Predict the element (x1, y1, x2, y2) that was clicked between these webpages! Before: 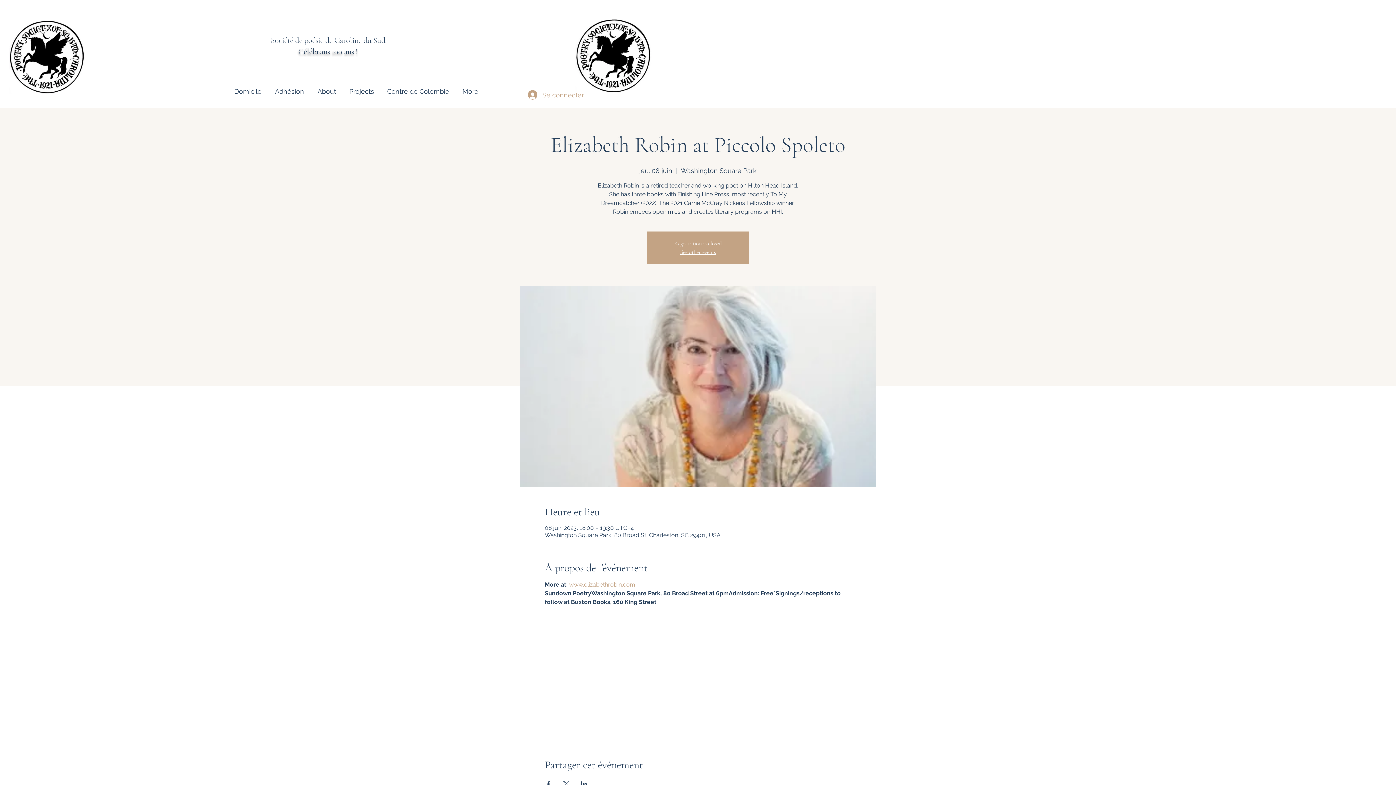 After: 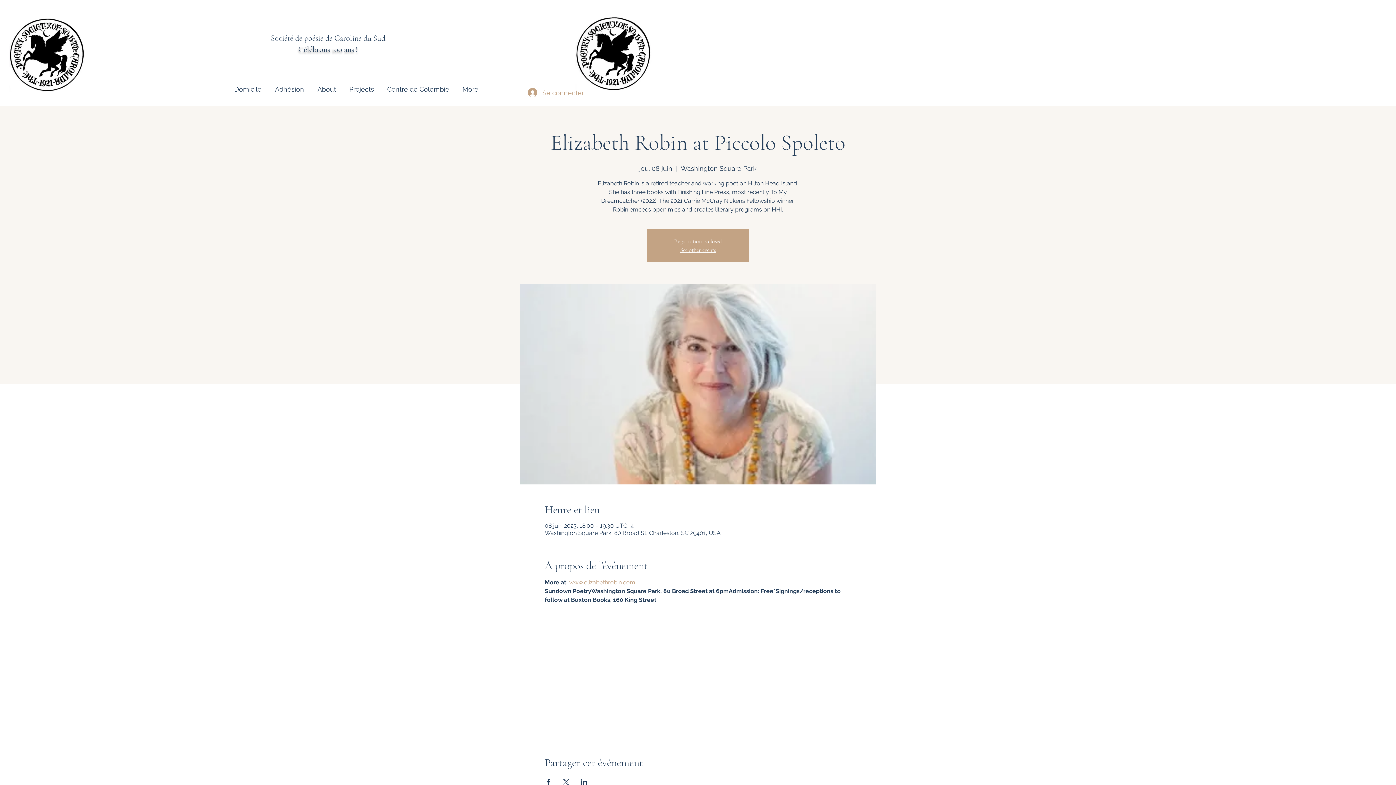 Action: label: Partager l'événement sur LinkedIn bbox: (580, 781, 587, 787)